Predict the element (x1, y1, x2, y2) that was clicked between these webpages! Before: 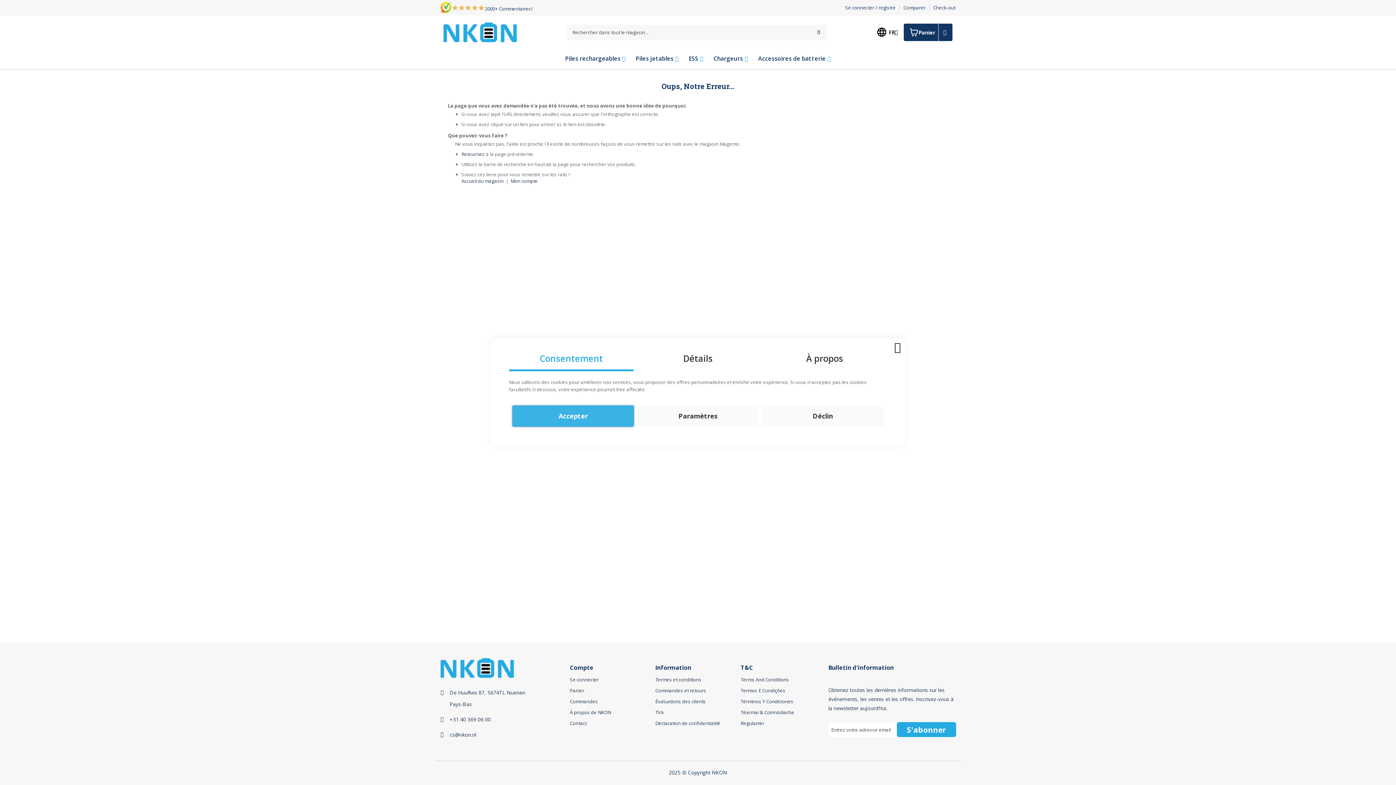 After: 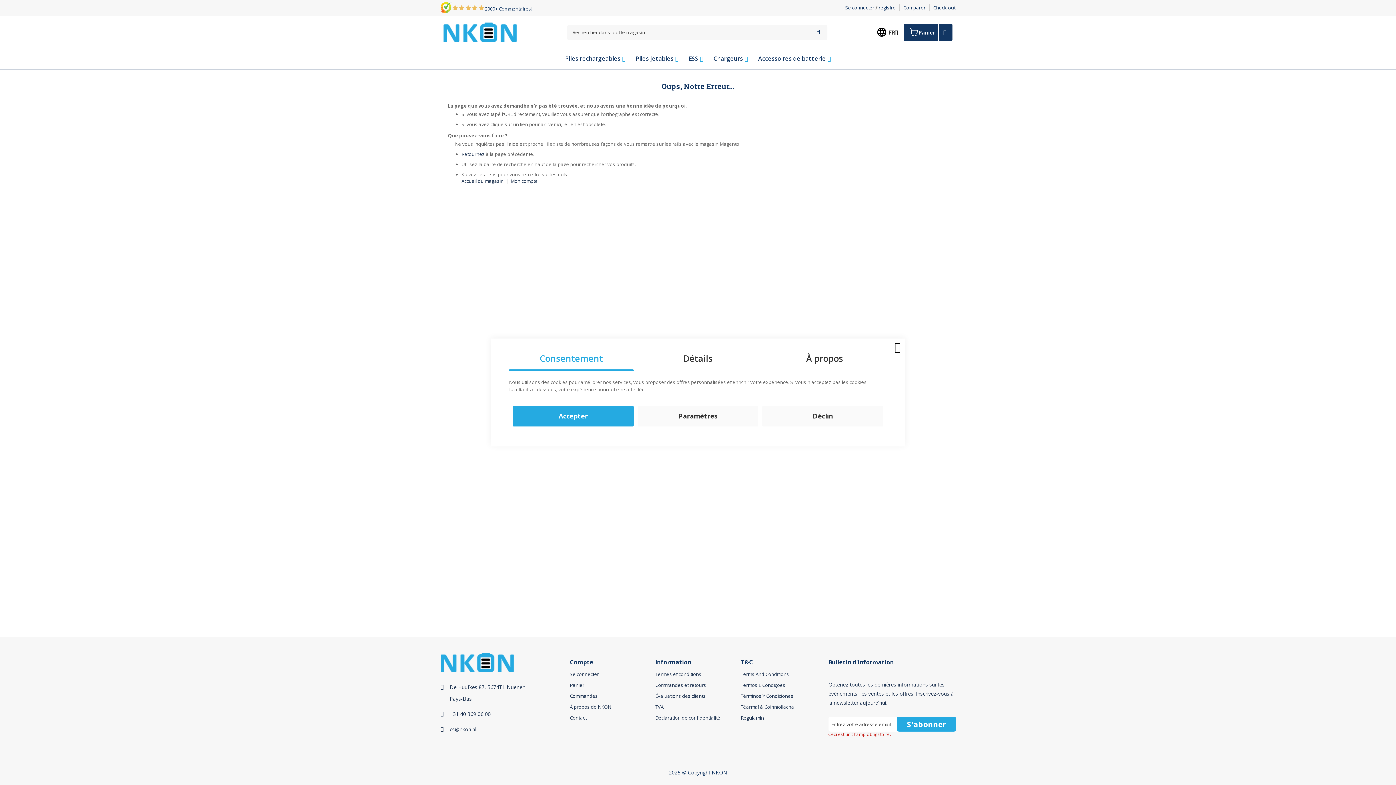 Action: bbox: (897, 722, 956, 737) label: S'abonner